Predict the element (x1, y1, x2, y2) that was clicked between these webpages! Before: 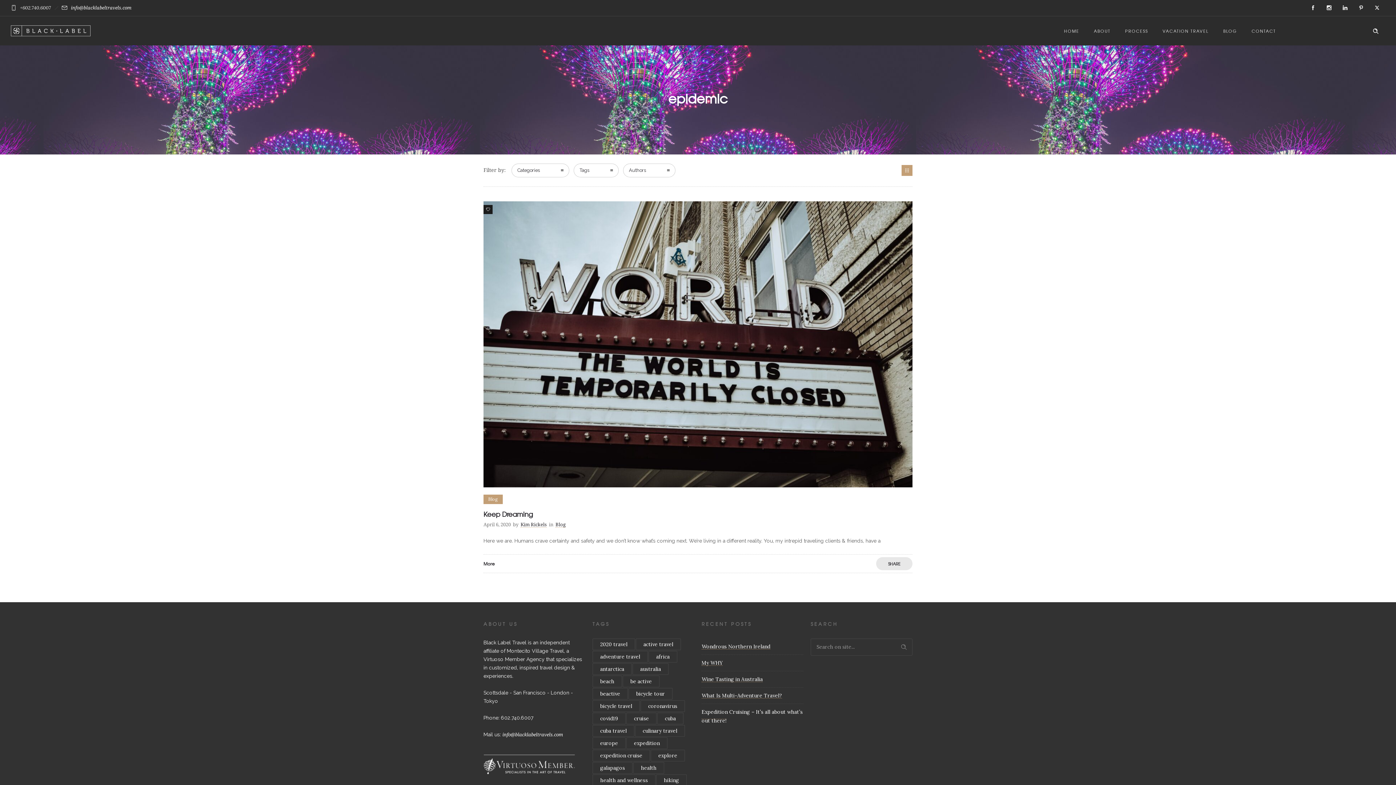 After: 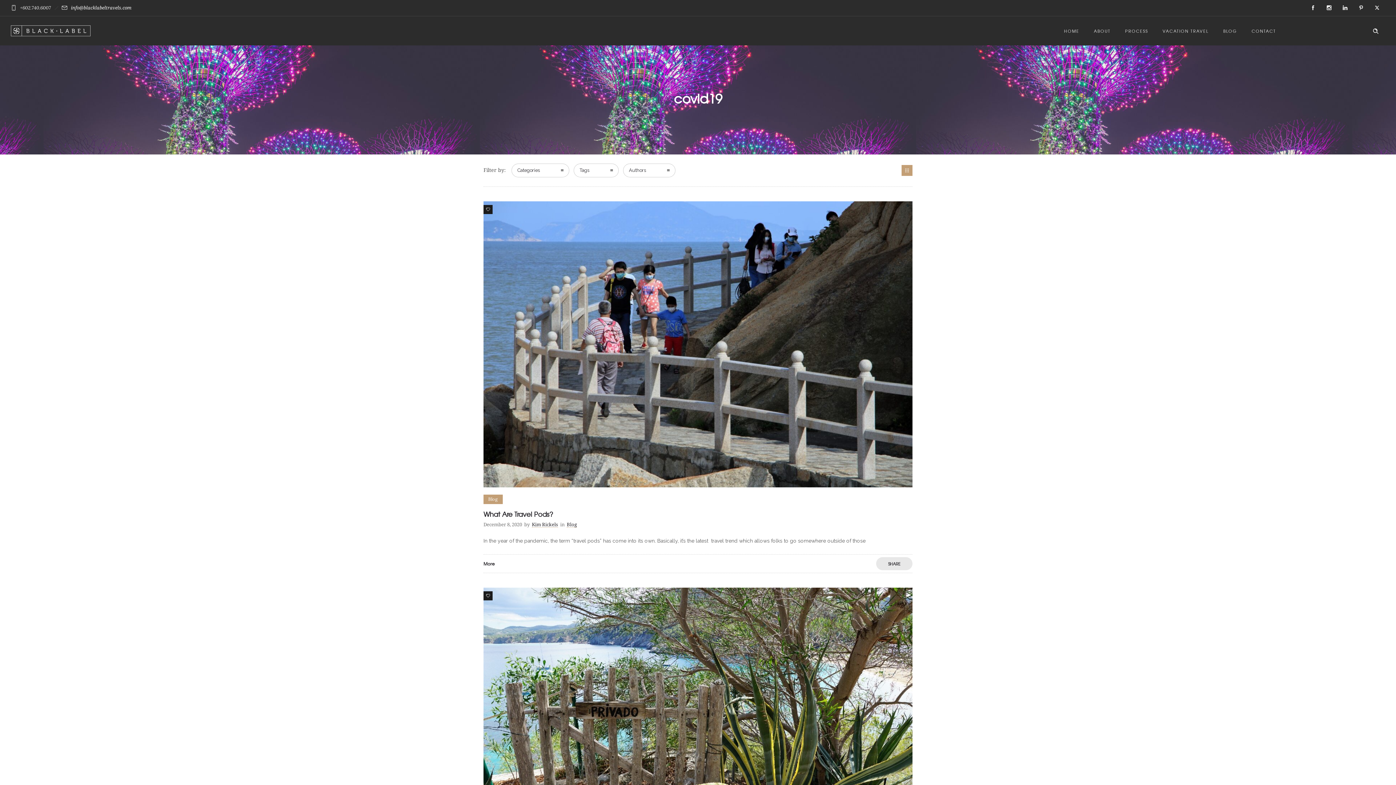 Action: label: covid19 (3 items) bbox: (592, 712, 625, 724)